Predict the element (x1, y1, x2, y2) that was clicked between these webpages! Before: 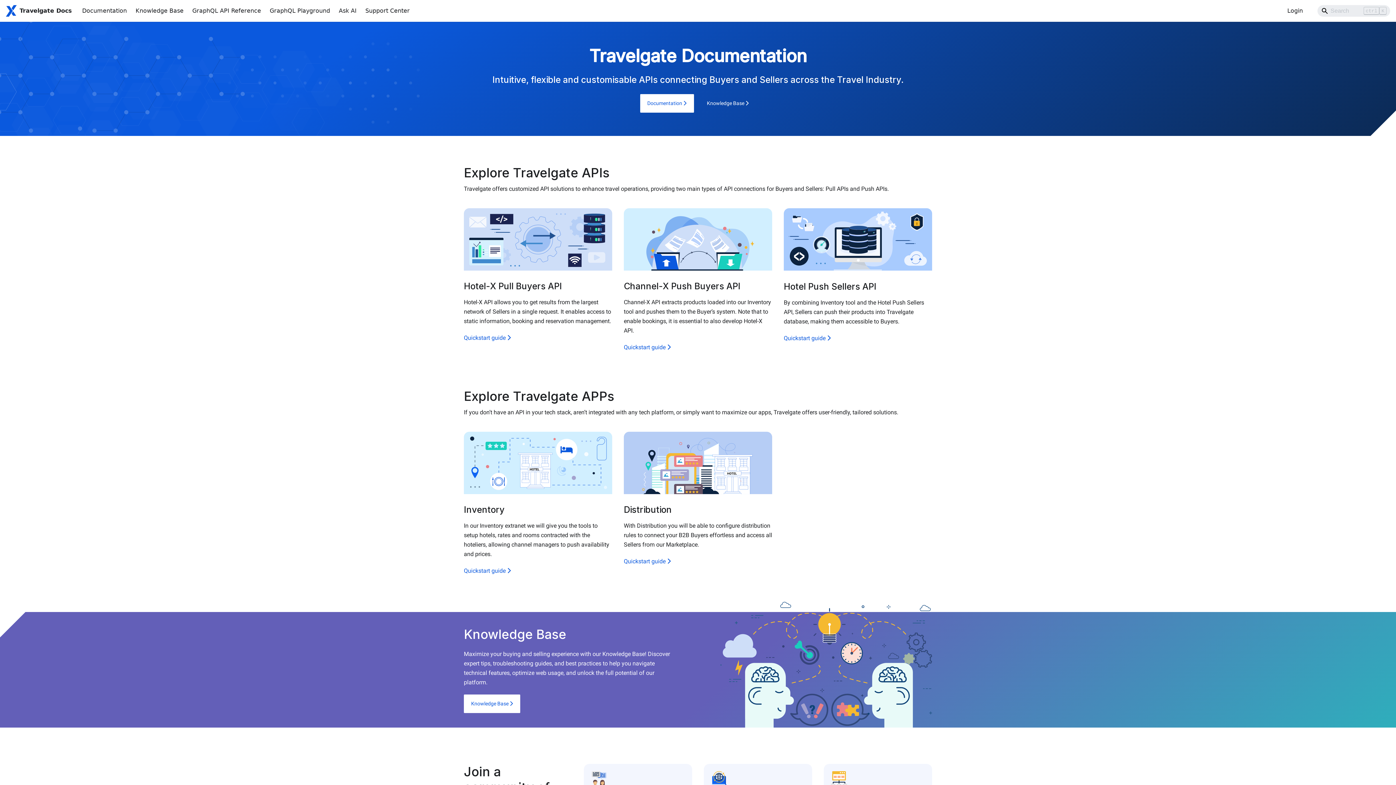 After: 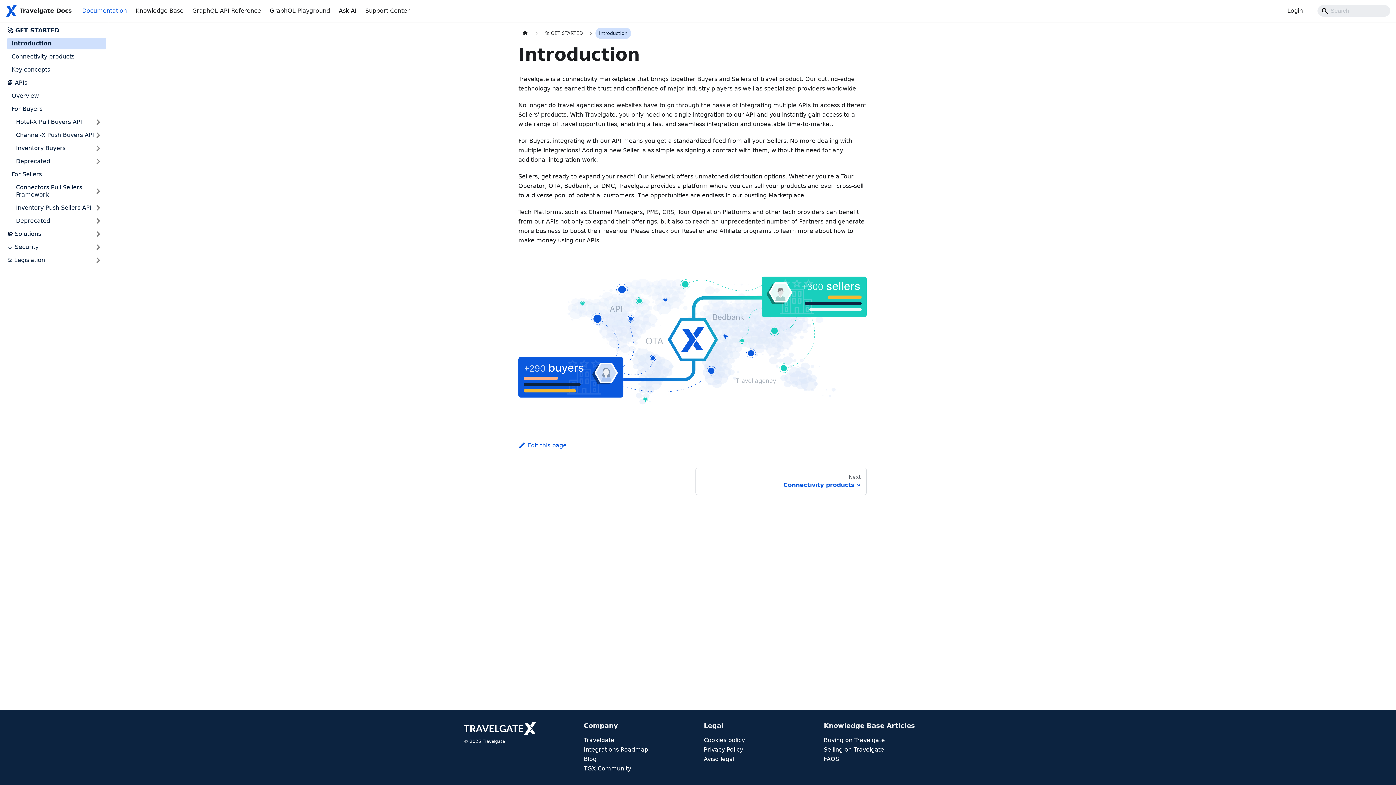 Action: bbox: (77, 4, 131, 17) label: Documentation